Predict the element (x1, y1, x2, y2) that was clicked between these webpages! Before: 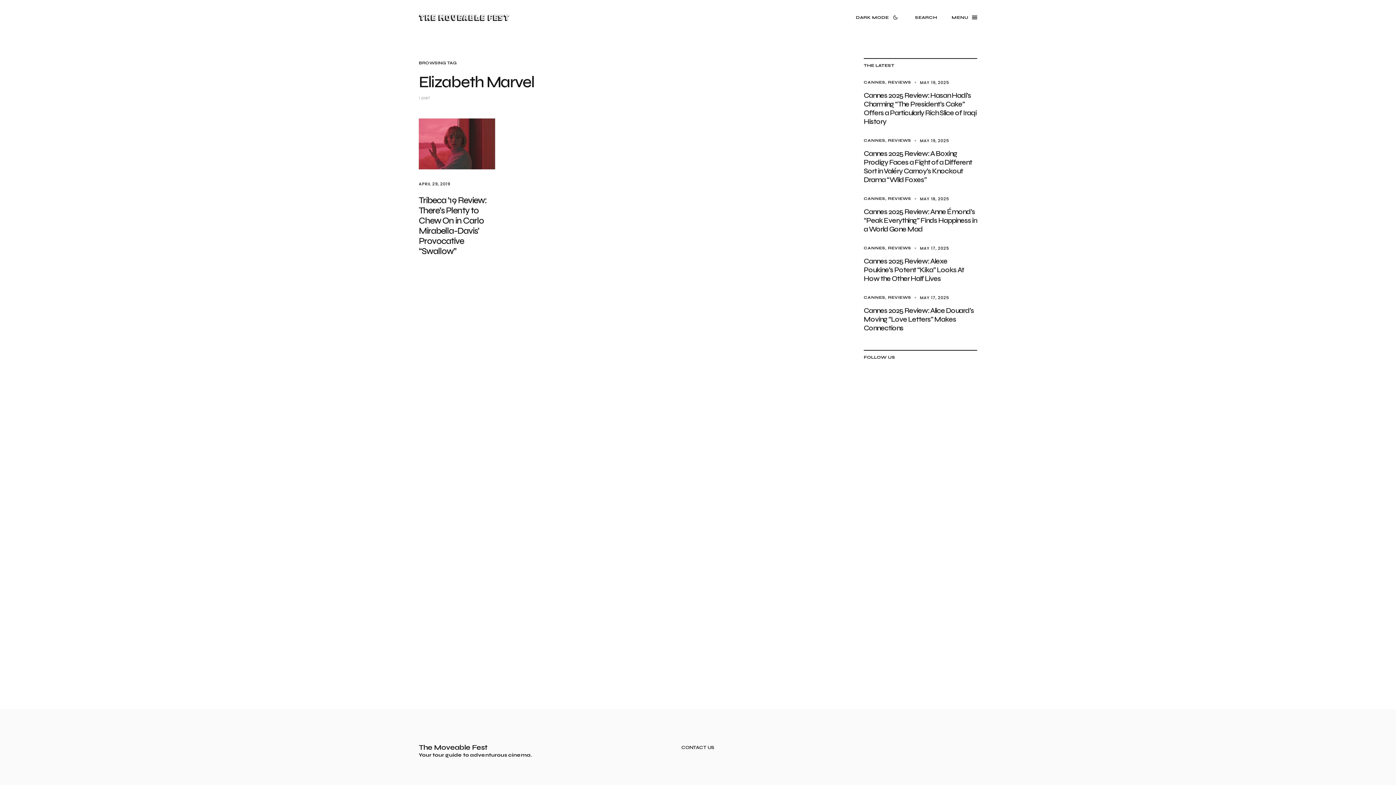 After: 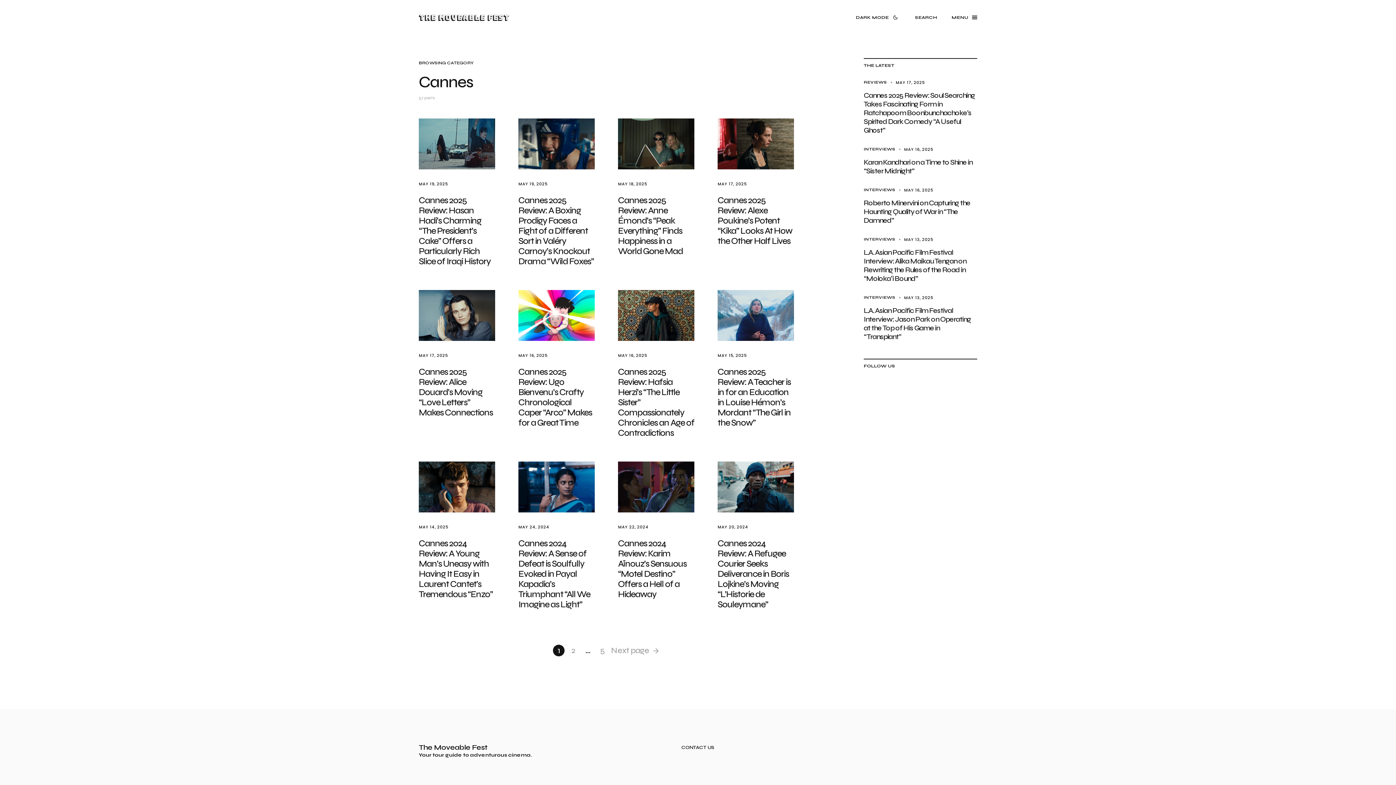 Action: bbox: (864, 196, 885, 201) label: CANNES